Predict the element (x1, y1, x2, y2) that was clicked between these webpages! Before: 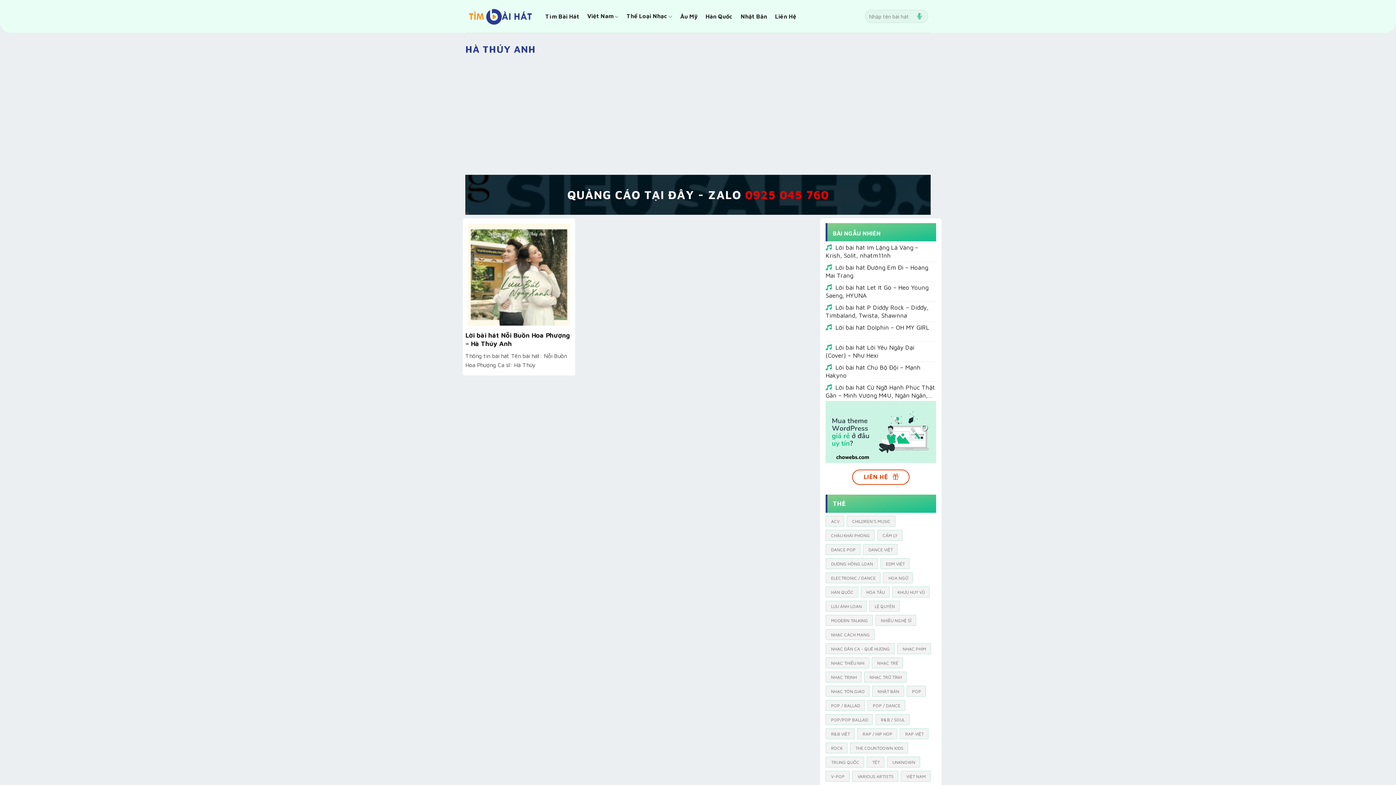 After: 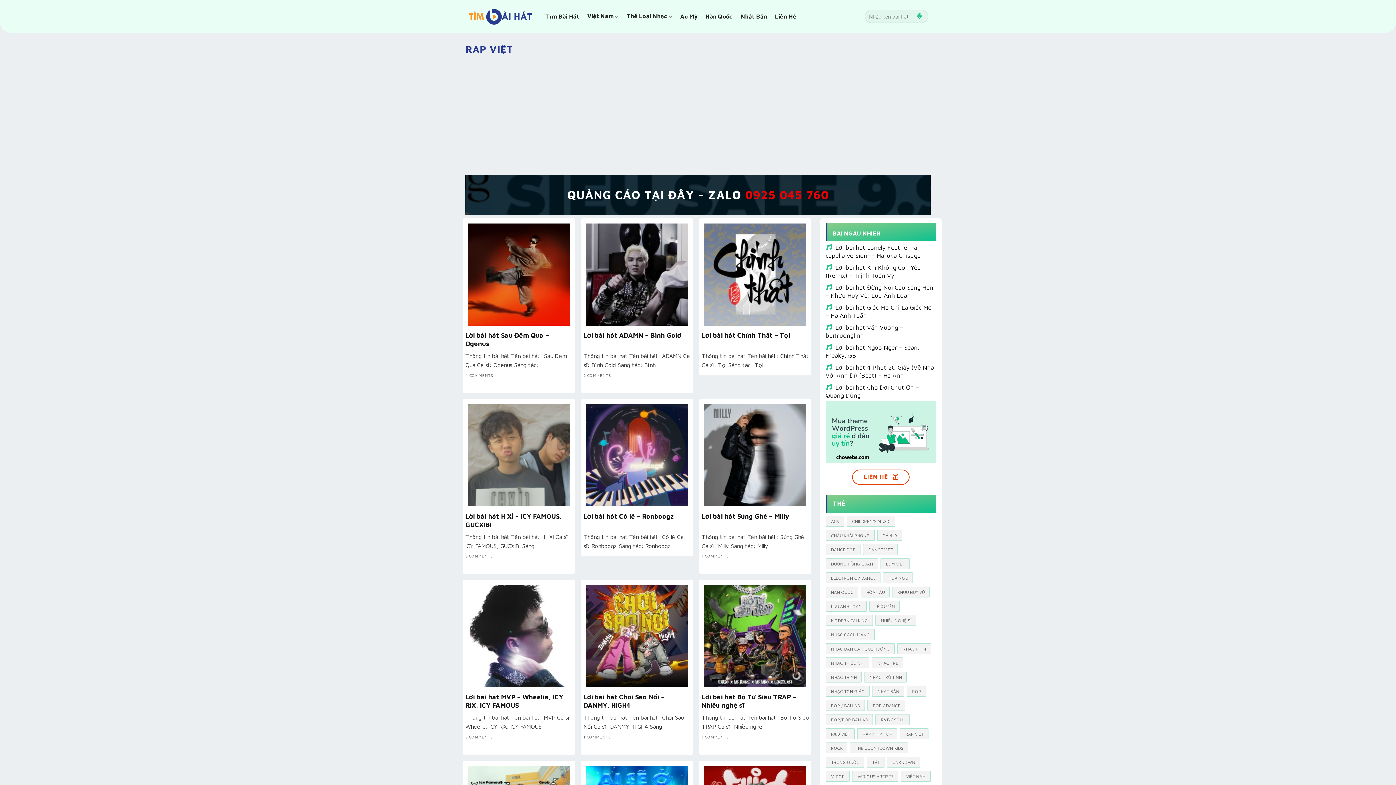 Action: label: Rap Việt (1.316 mục) bbox: (900, 728, 928, 739)